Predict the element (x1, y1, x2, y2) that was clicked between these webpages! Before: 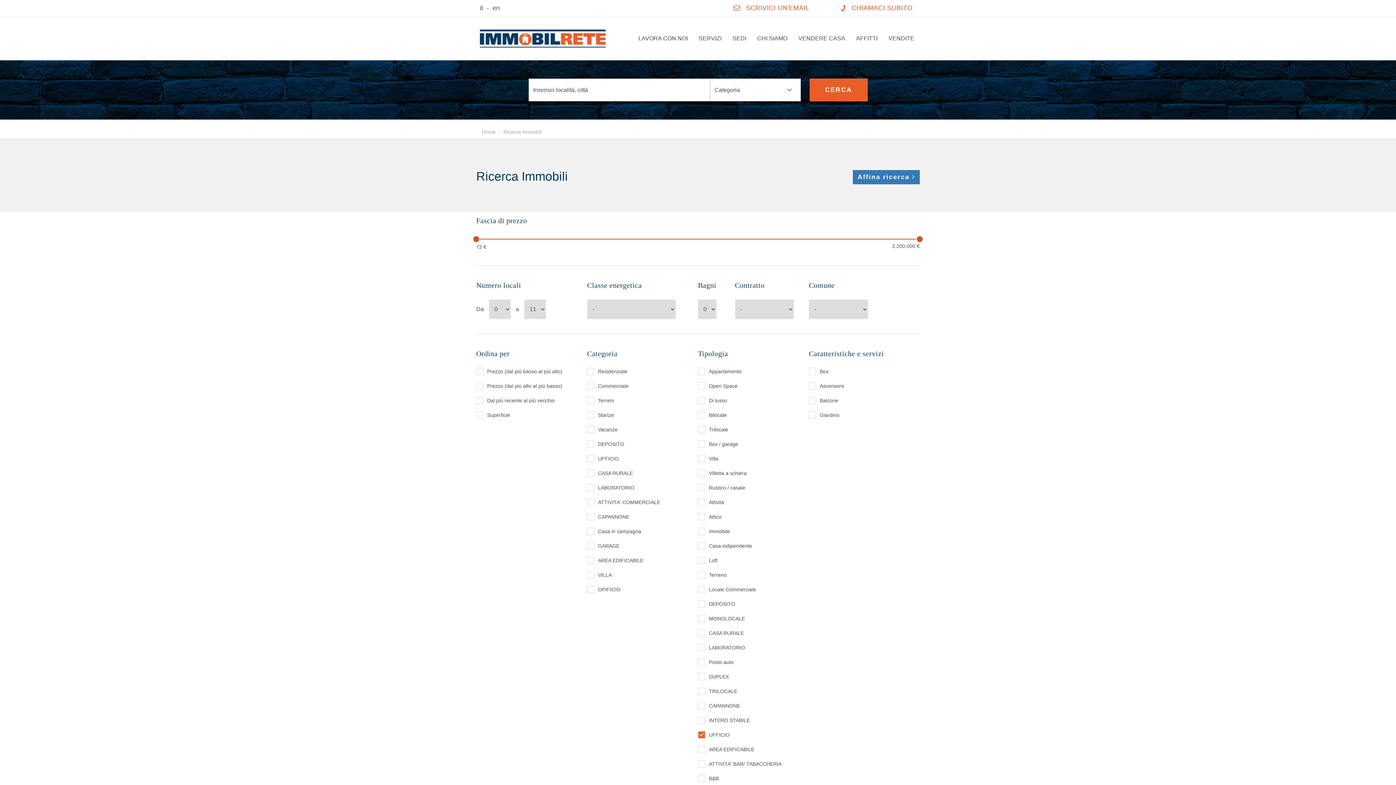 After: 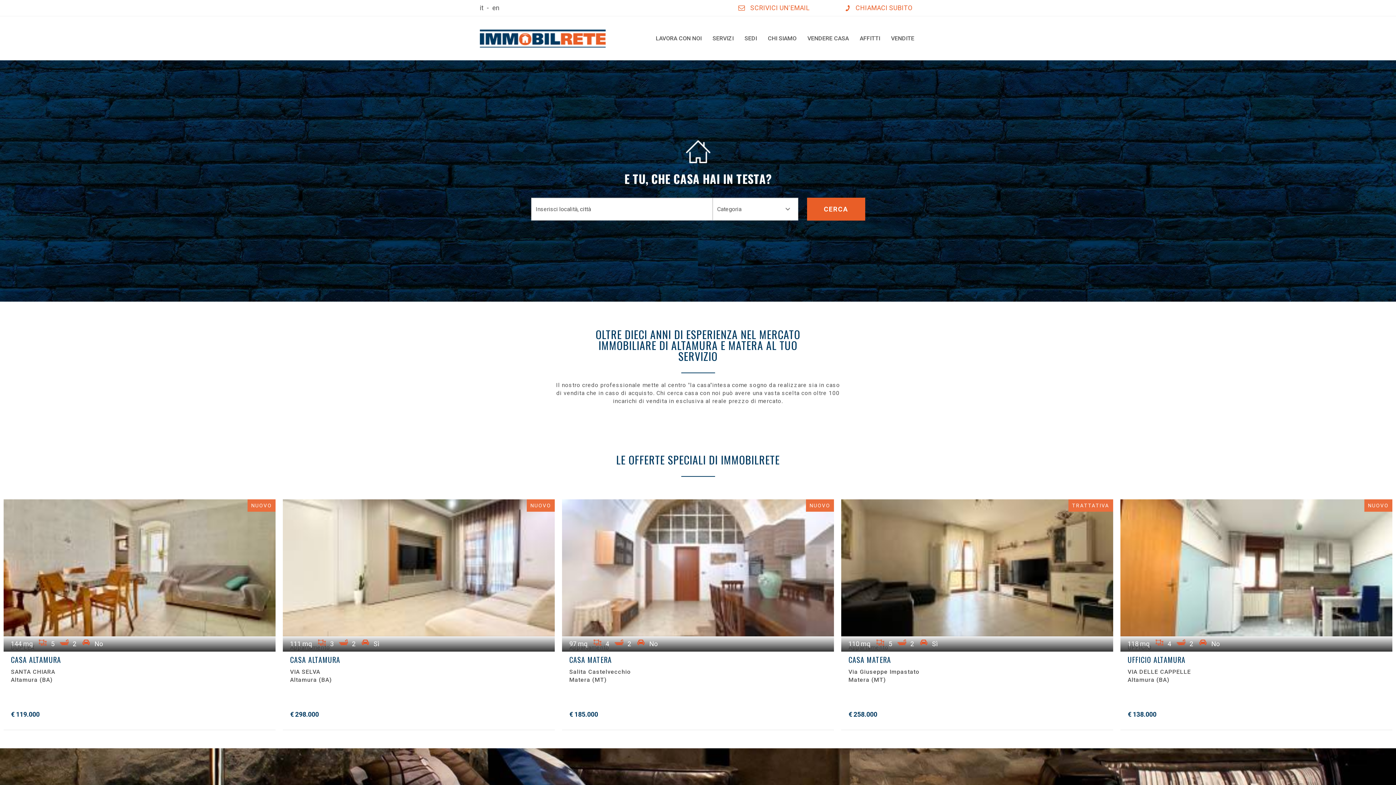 Action: bbox: (472, 16, 612, 60)